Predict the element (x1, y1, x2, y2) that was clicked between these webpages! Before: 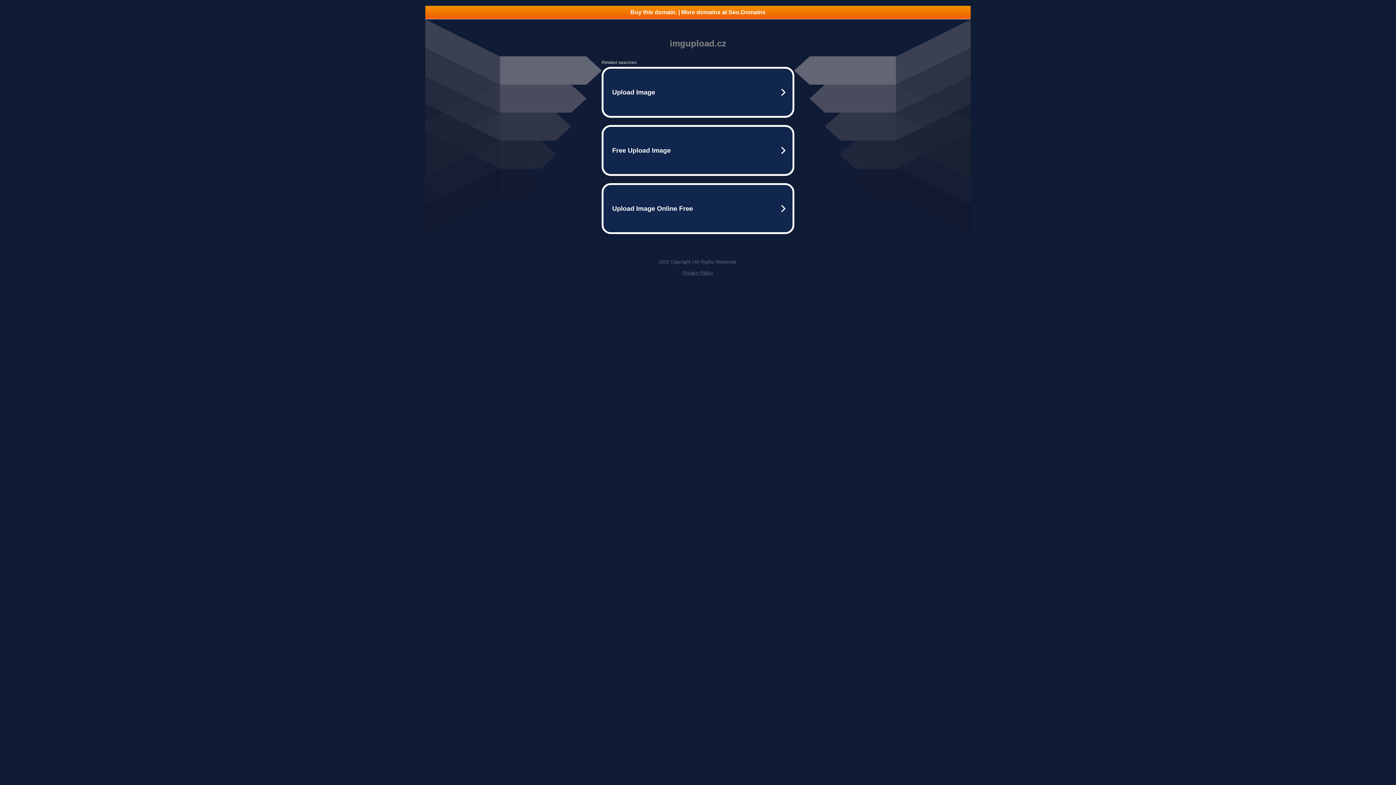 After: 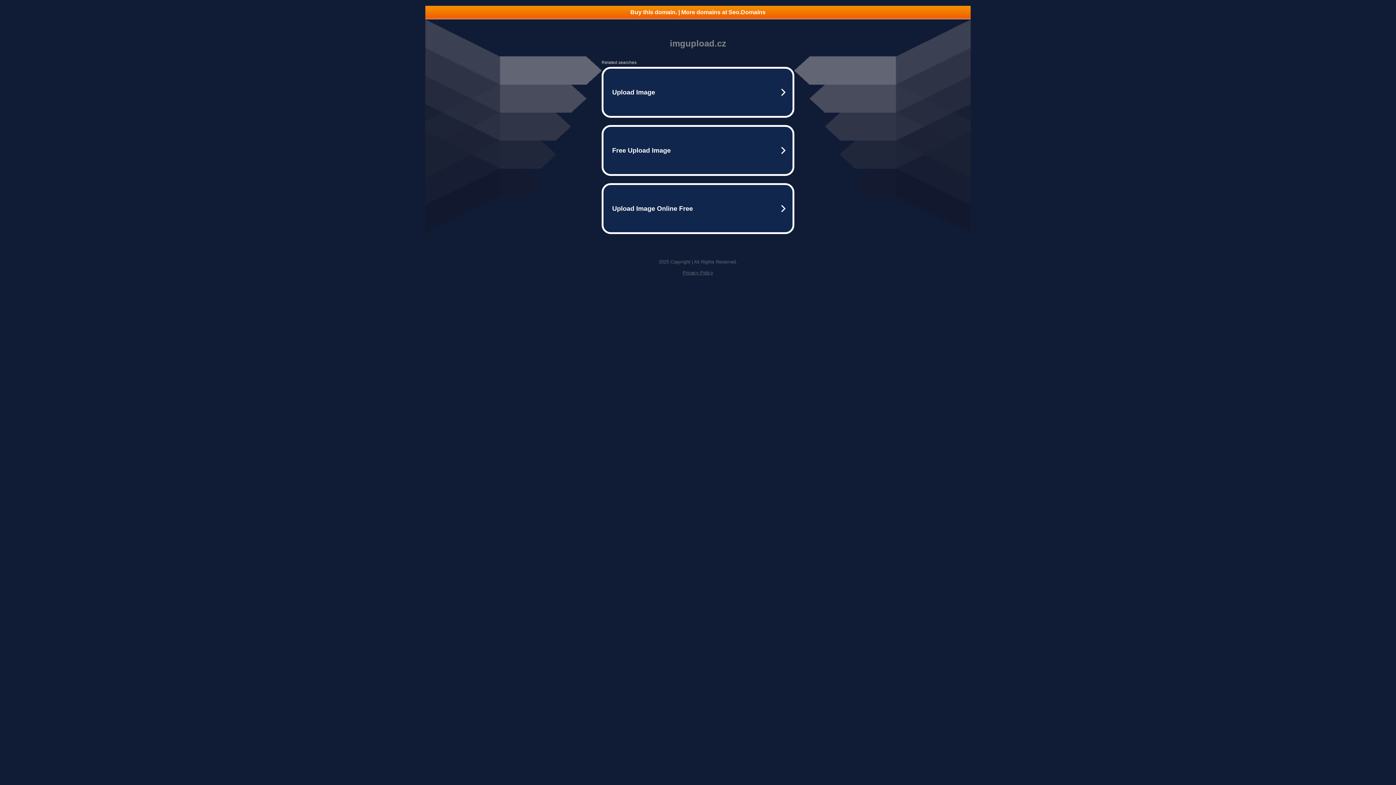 Action: bbox: (682, 270, 713, 275) label: Privacy Policy